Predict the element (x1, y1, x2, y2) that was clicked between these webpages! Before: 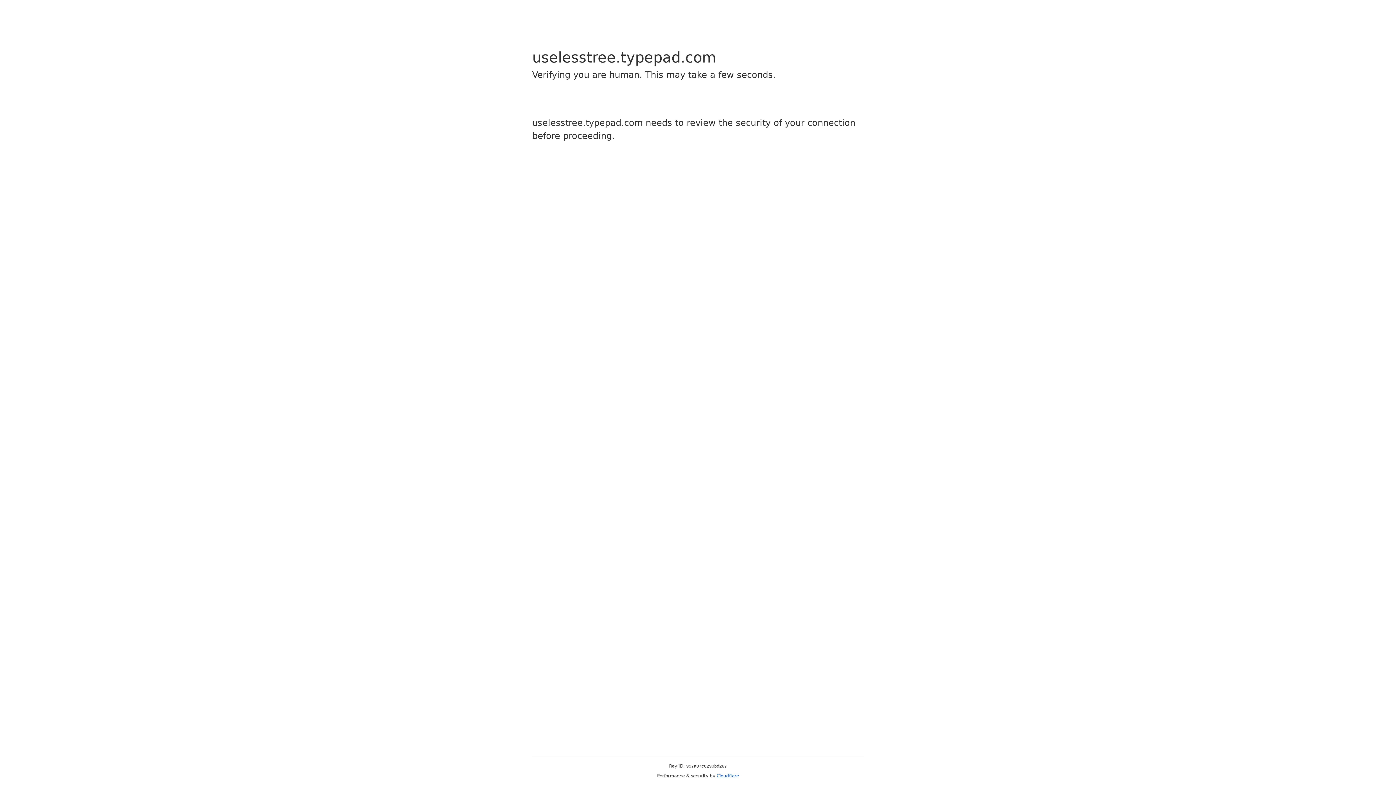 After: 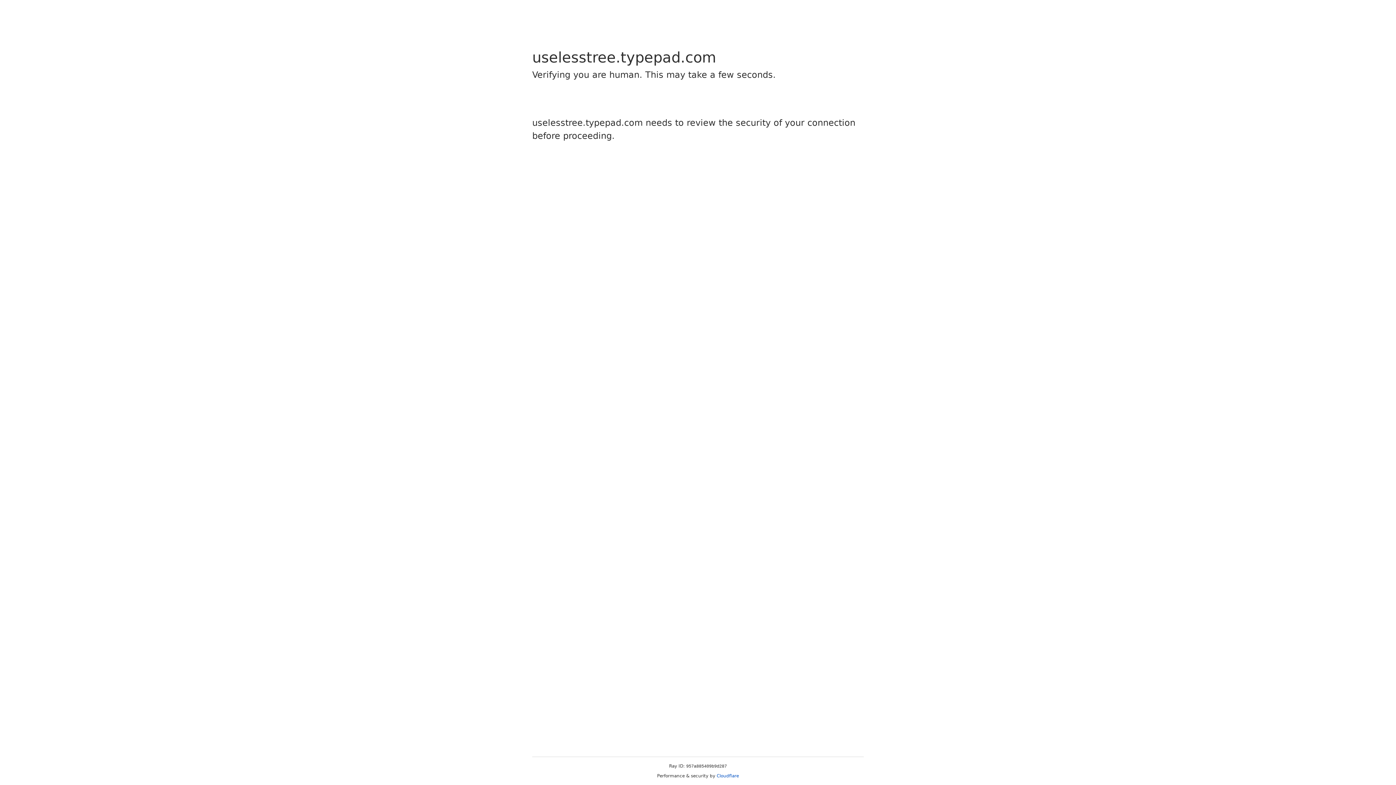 Action: bbox: (716, 773, 739, 778) label: Cloudflare